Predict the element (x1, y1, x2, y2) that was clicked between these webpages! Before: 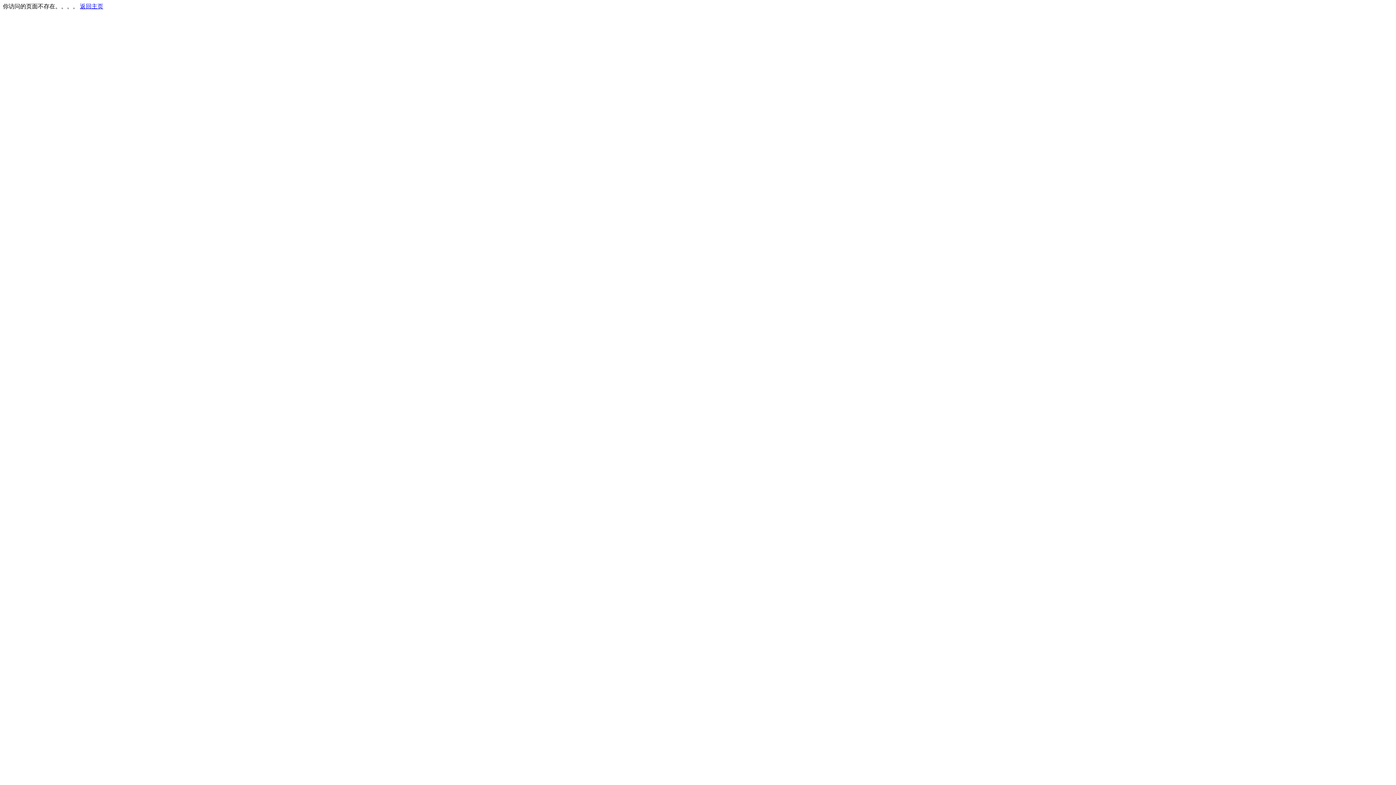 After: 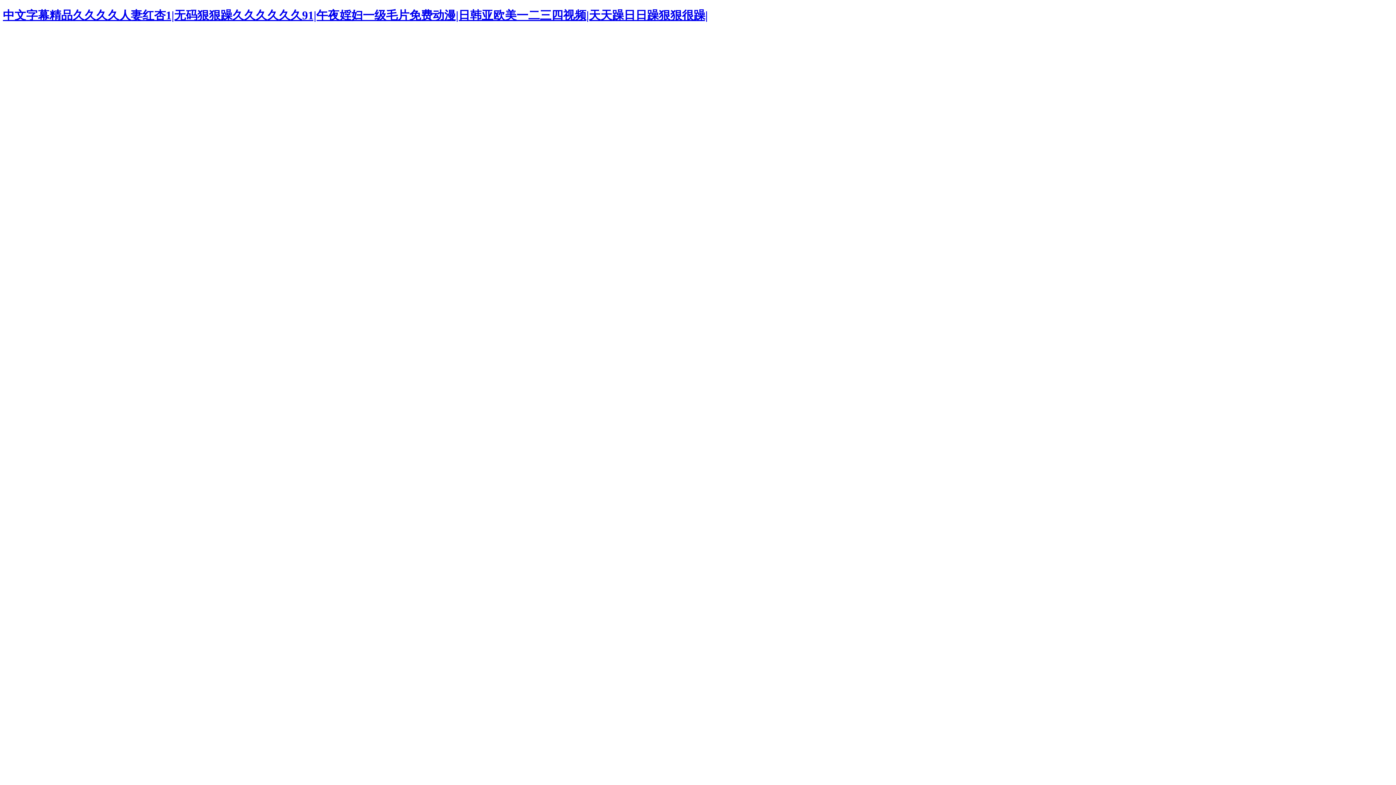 Action: label: 返回主页 bbox: (80, 3, 103, 9)